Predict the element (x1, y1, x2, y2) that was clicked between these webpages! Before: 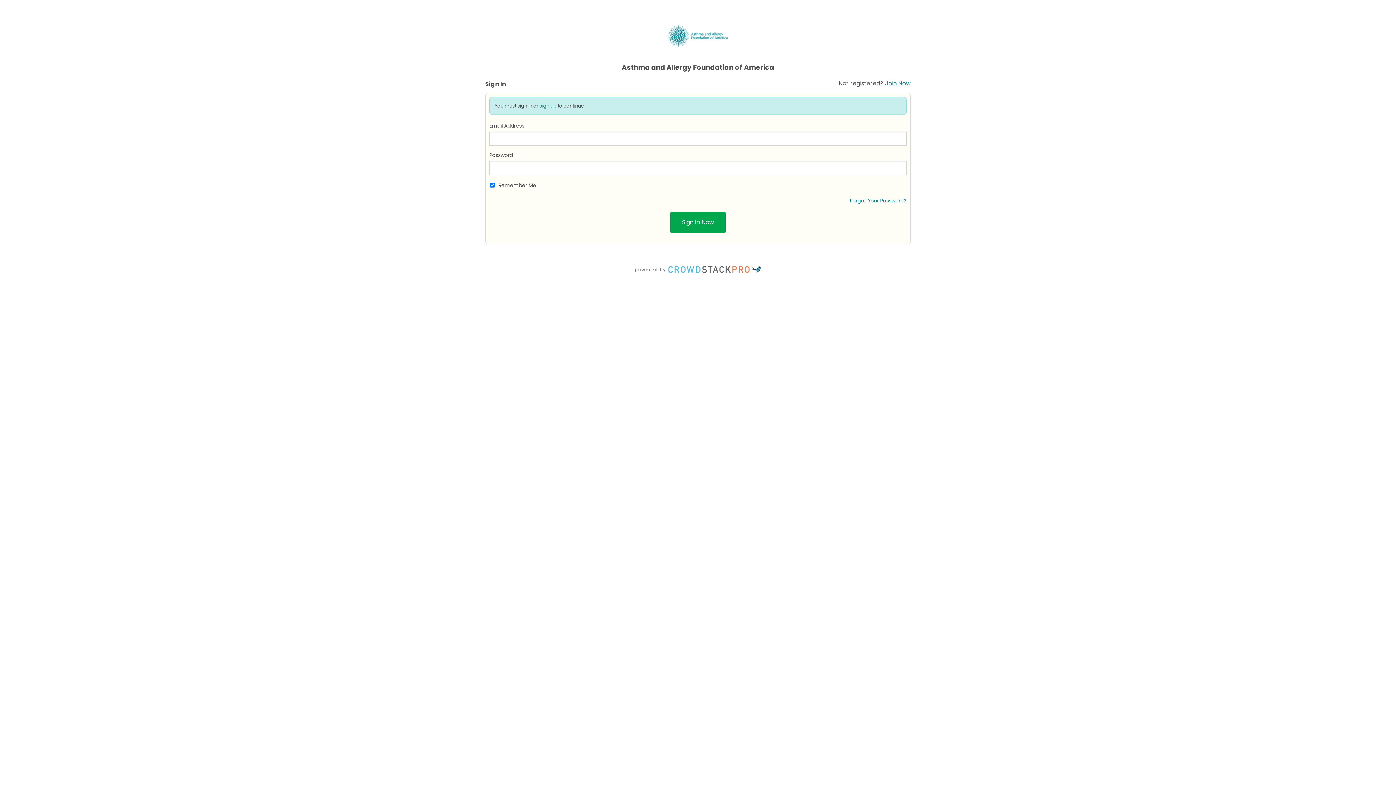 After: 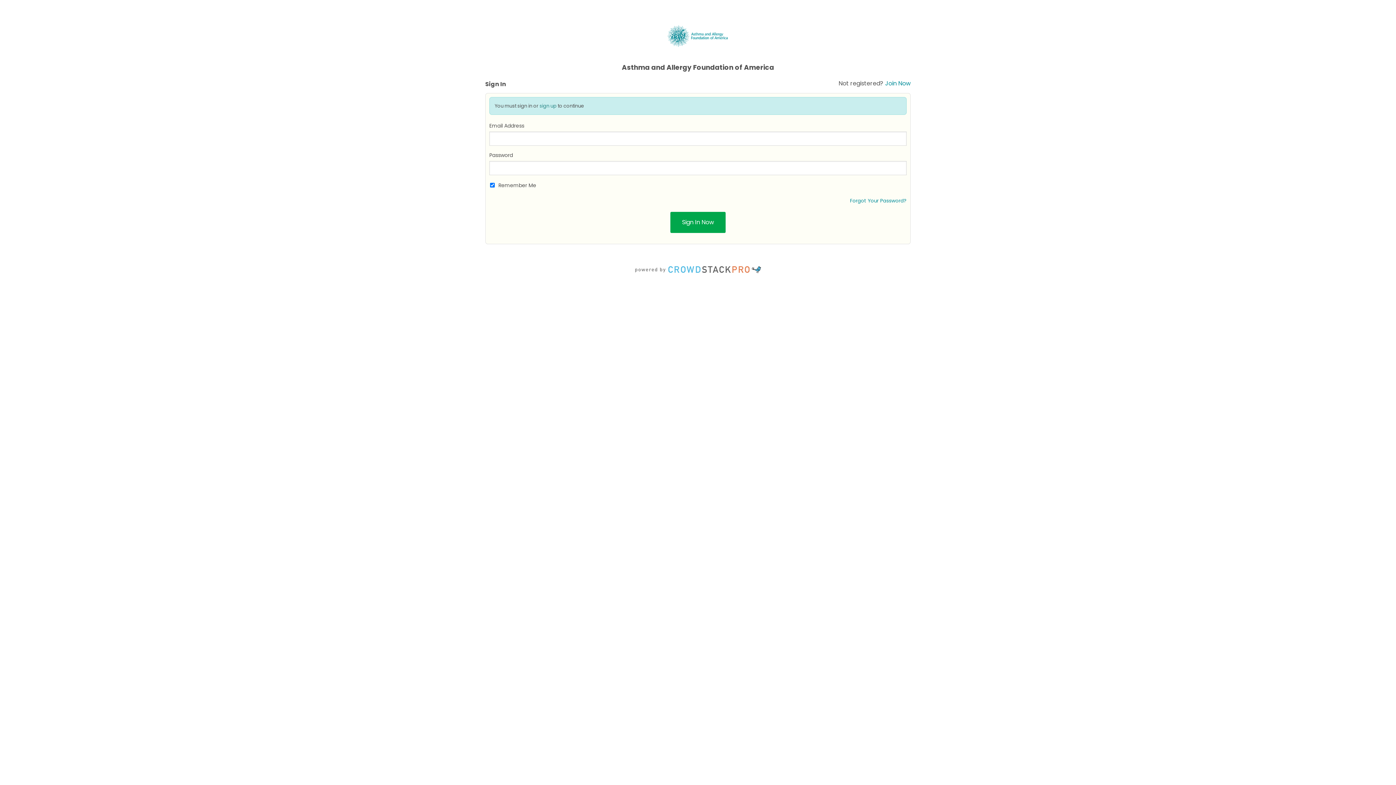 Action: label: Crowdstack Pro bbox: (633, 268, 762, 277)